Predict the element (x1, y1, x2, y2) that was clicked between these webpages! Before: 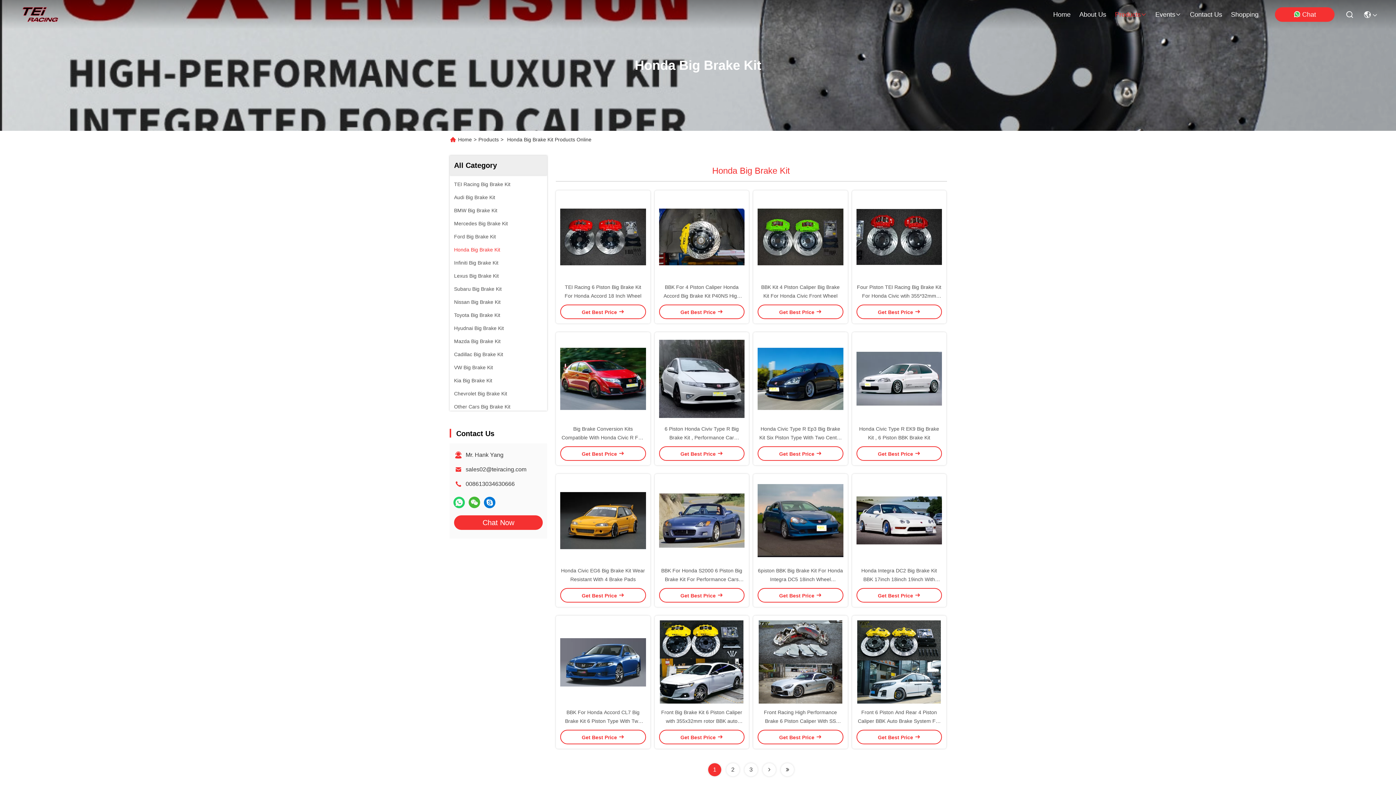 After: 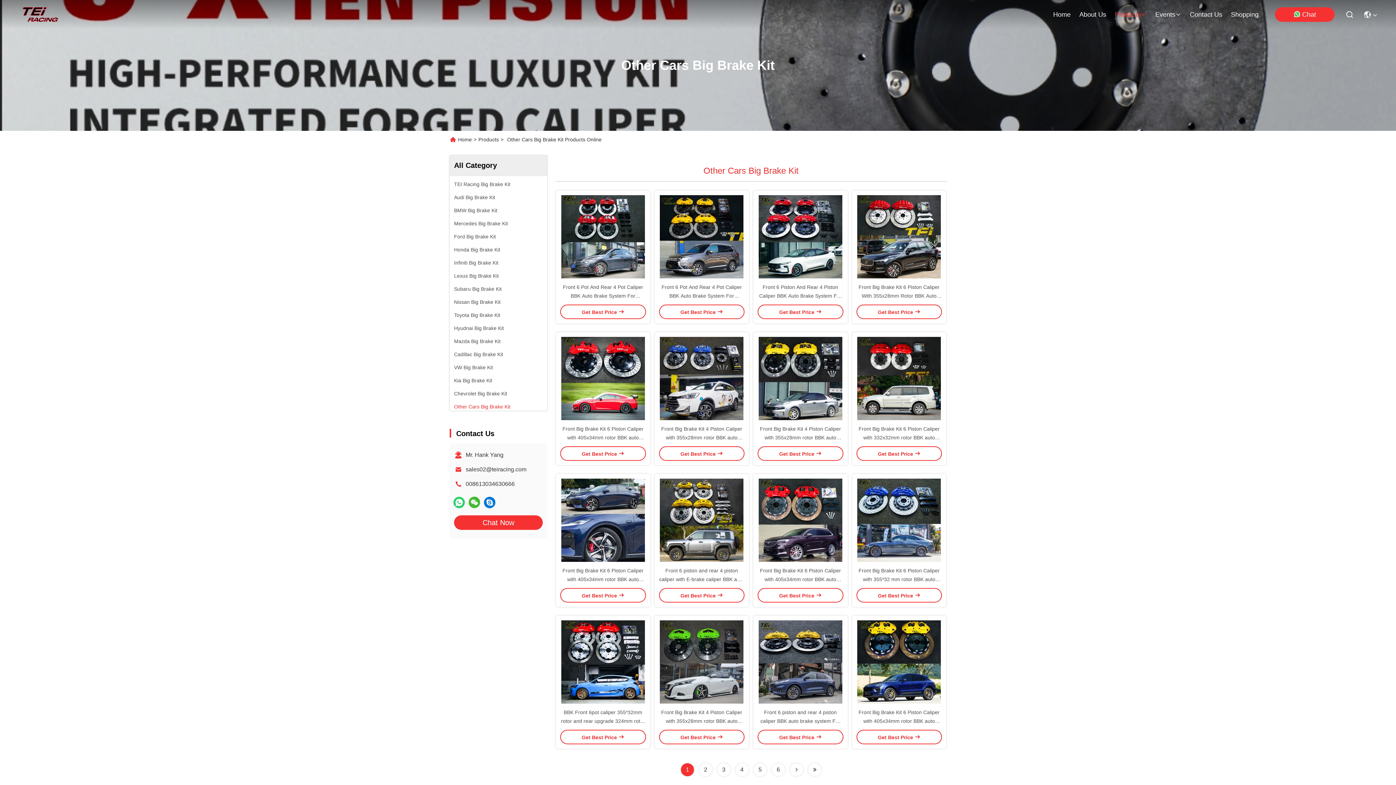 Action: label: Other Cars Big Brake Kit bbox: (454, 402, 510, 410)